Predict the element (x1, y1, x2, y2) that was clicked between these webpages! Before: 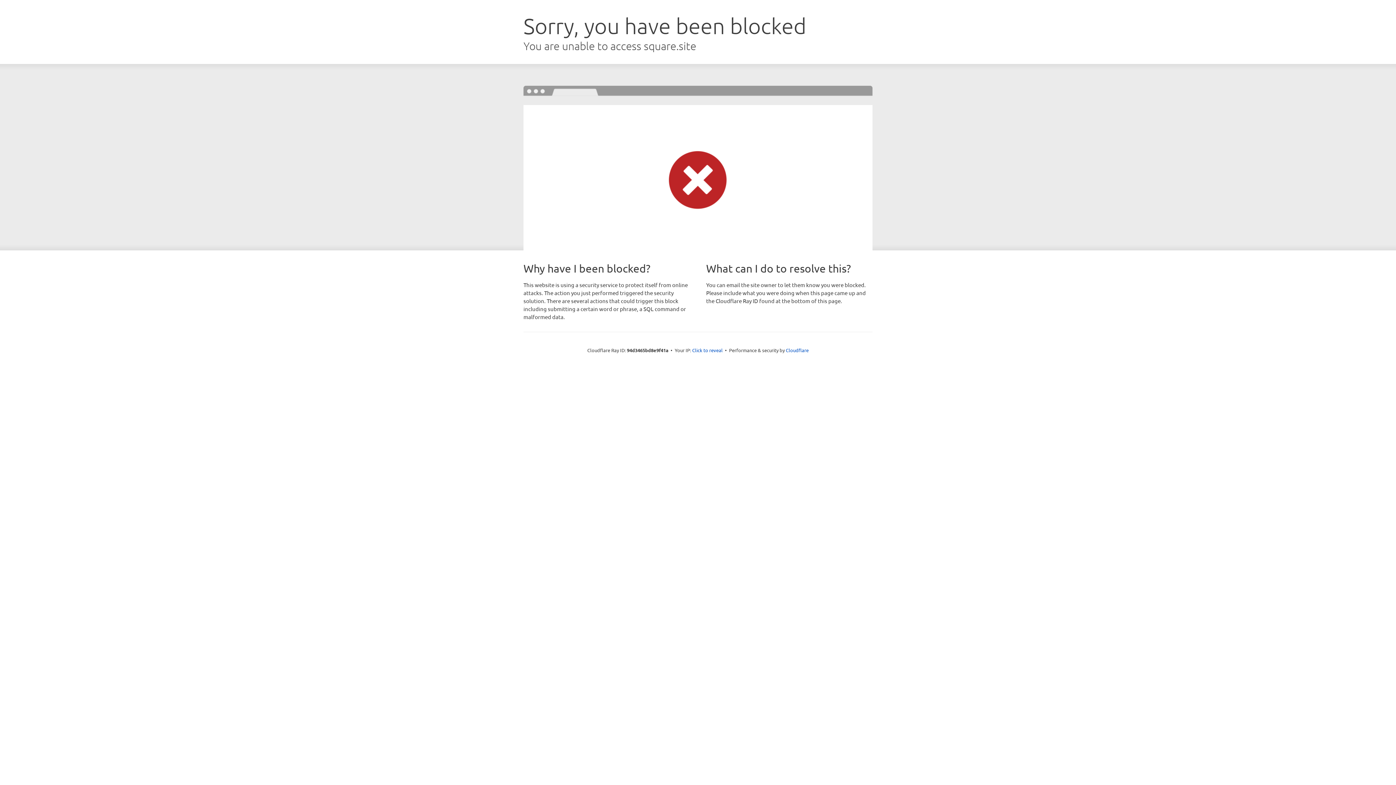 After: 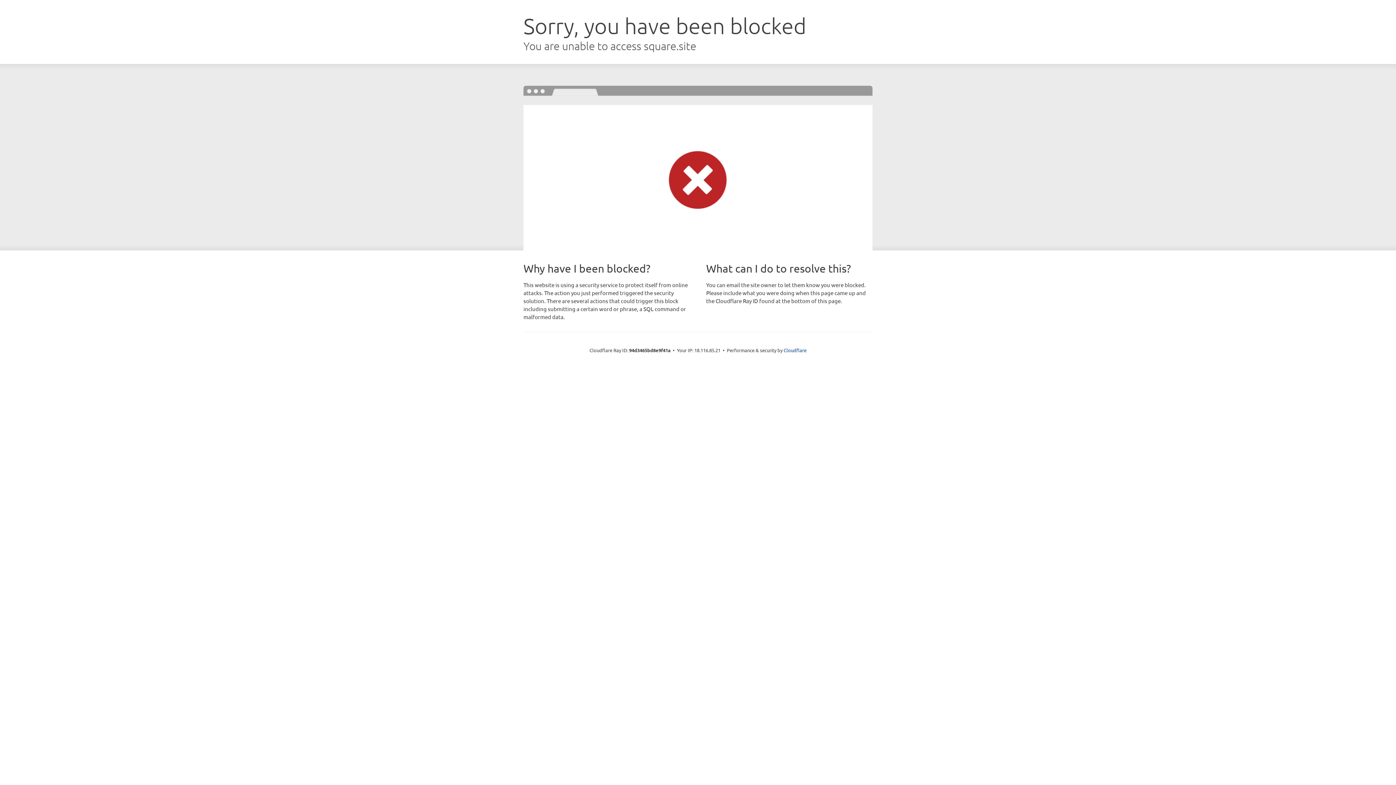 Action: bbox: (692, 346, 722, 353) label: Click to reveal